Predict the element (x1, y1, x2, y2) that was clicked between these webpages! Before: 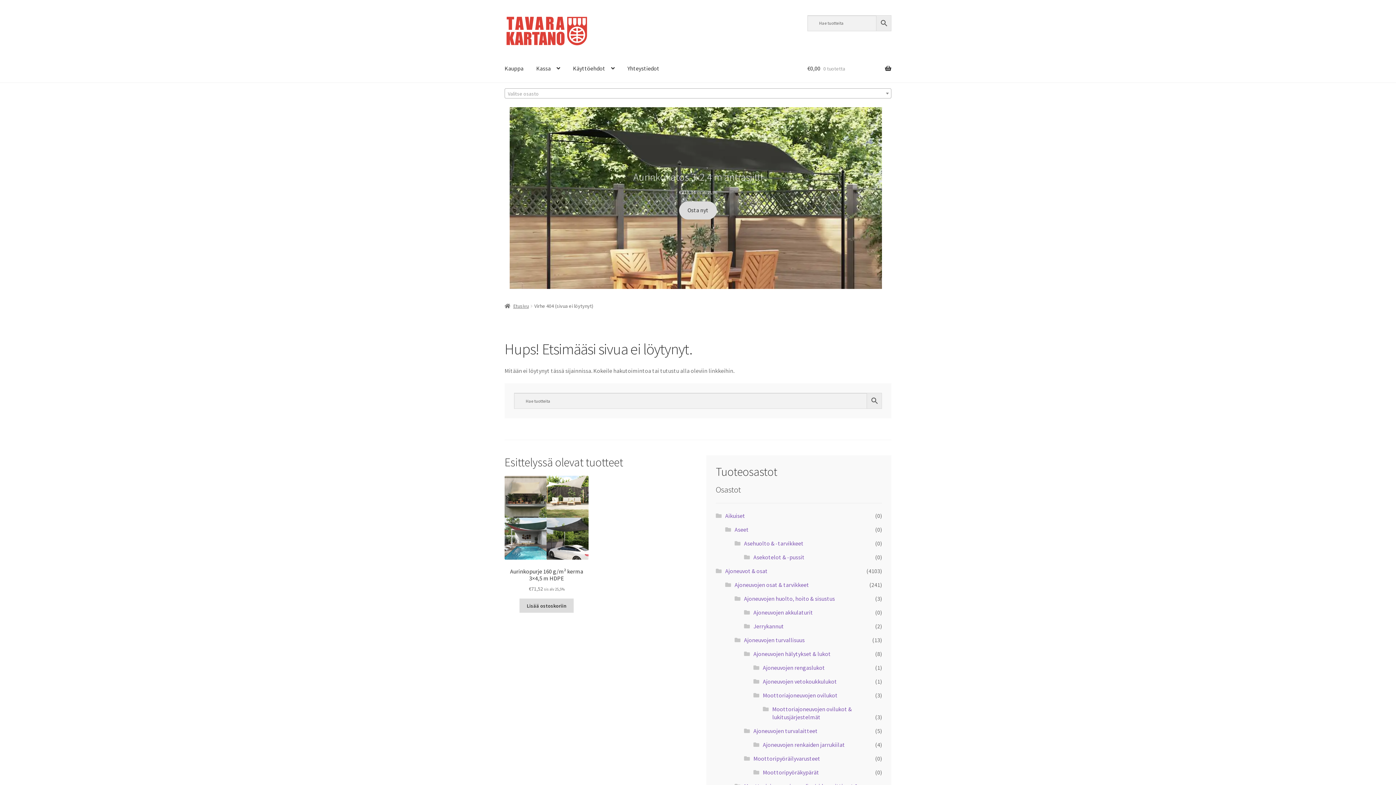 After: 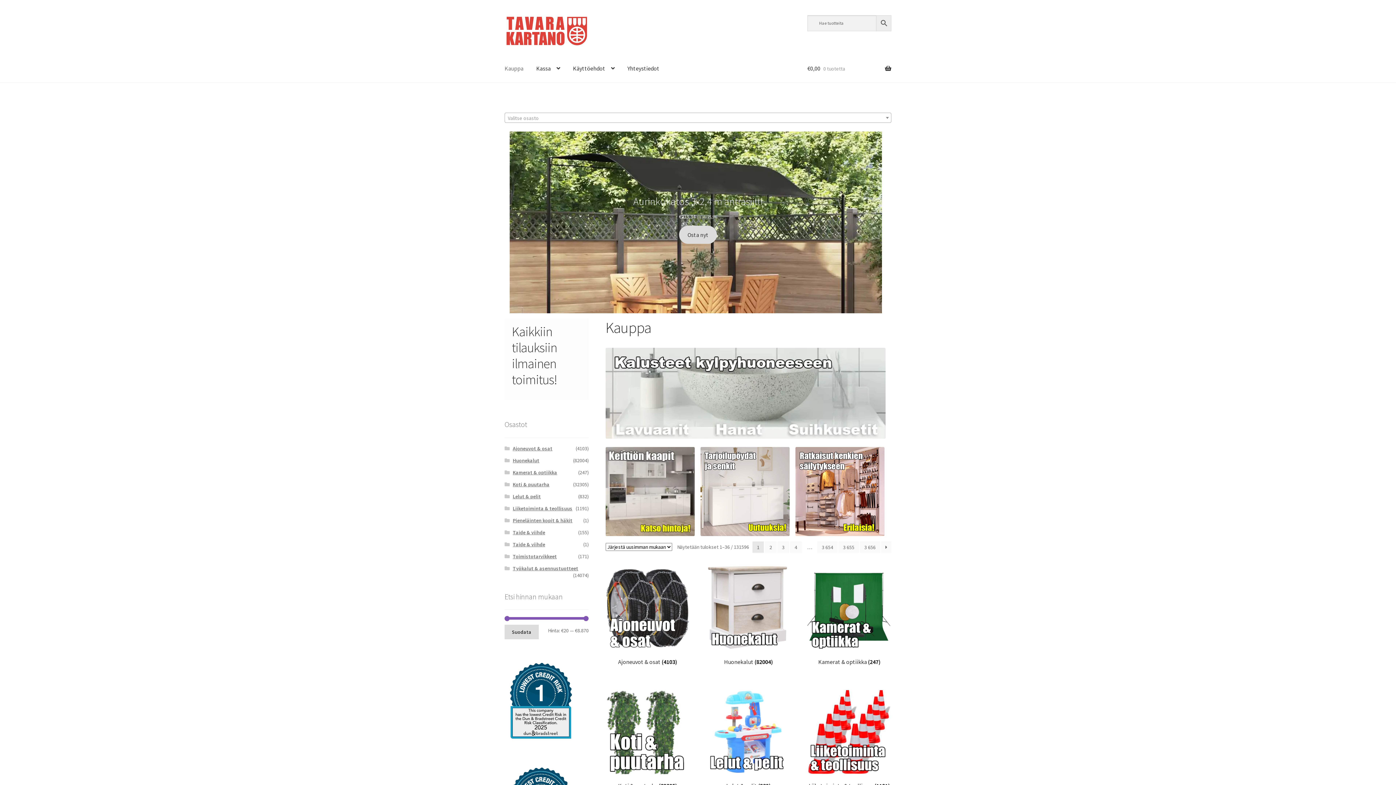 Action: bbox: (504, 15, 588, 46)